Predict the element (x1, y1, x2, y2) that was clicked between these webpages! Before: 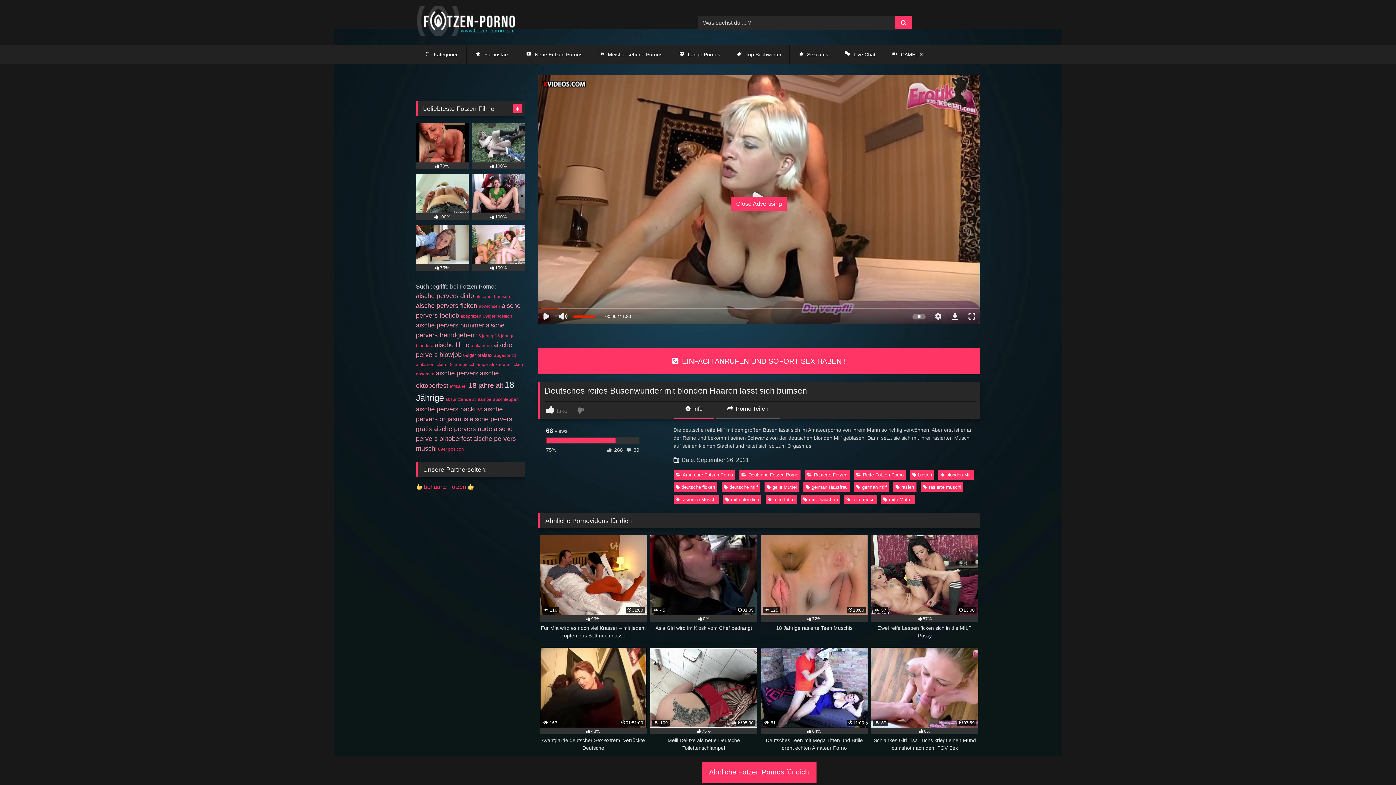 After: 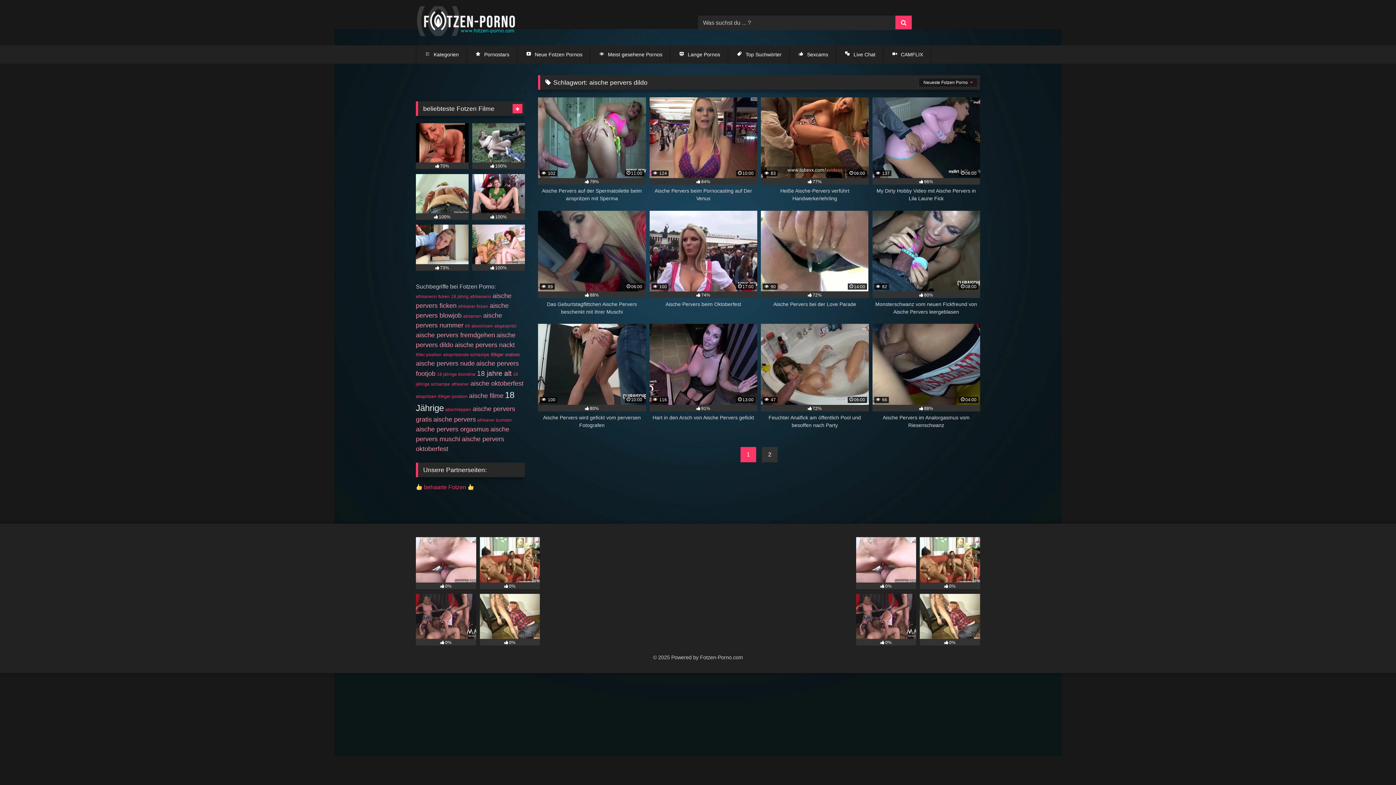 Action: bbox: (416, 292, 474, 299) label: aische pervers dildo